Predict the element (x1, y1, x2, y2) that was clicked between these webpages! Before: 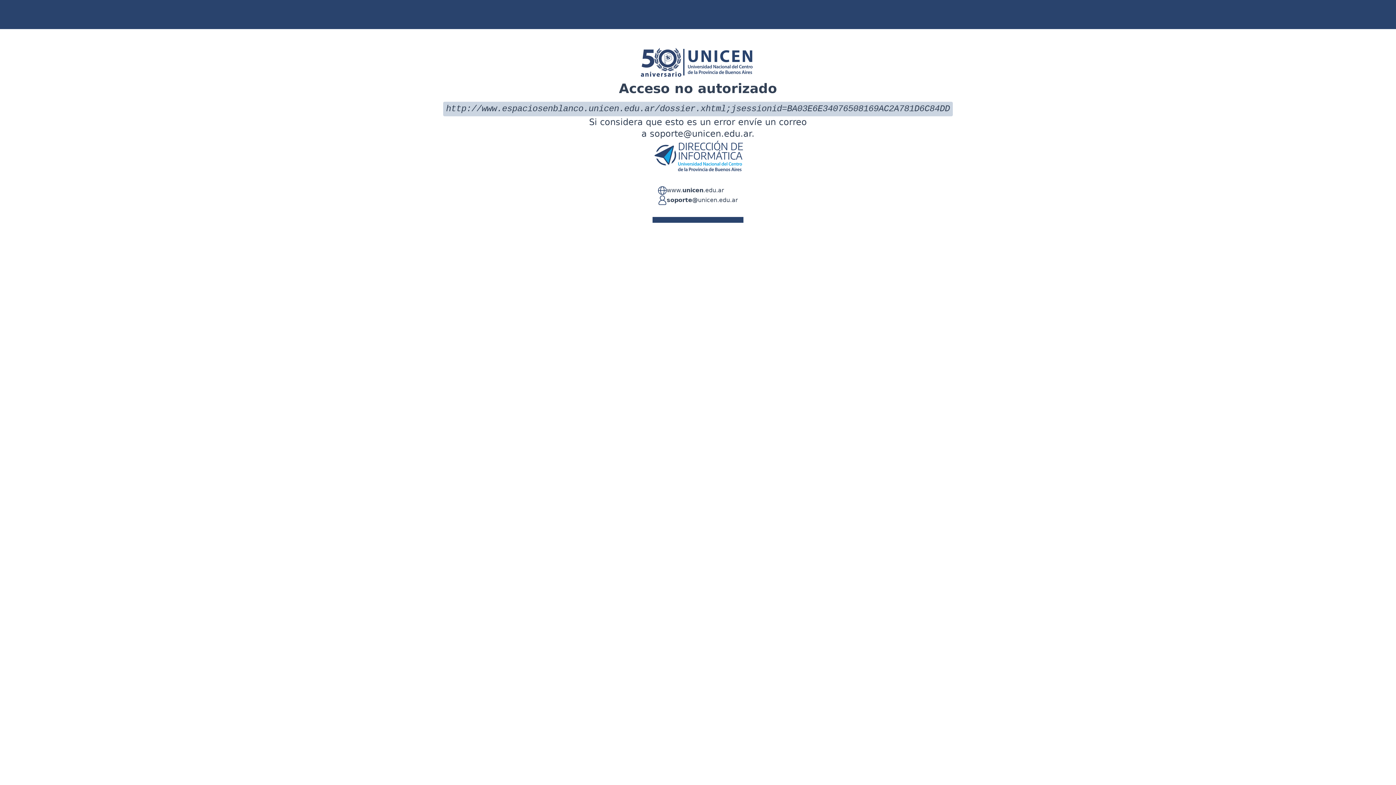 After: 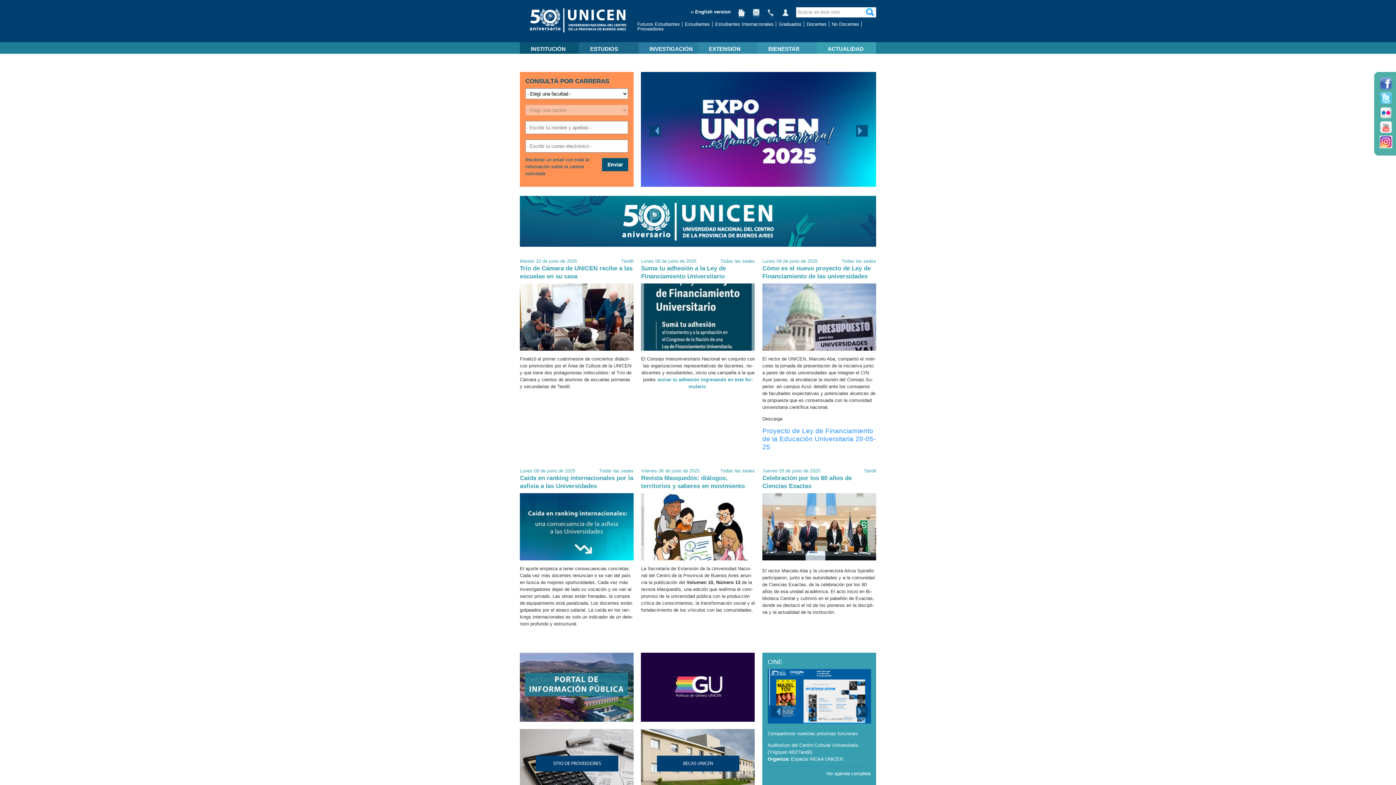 Action: label: www.unicen.edu.ar bbox: (666, 186, 724, 195)